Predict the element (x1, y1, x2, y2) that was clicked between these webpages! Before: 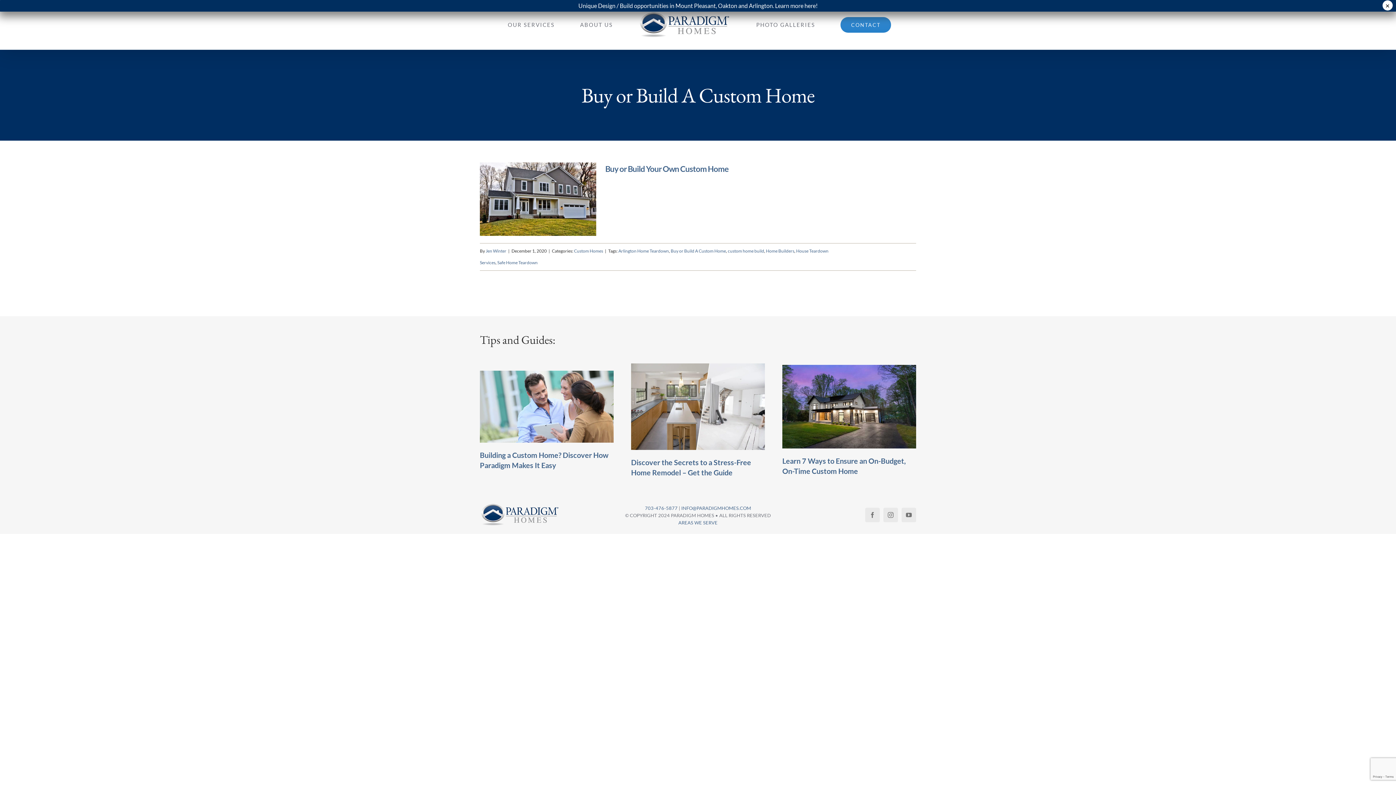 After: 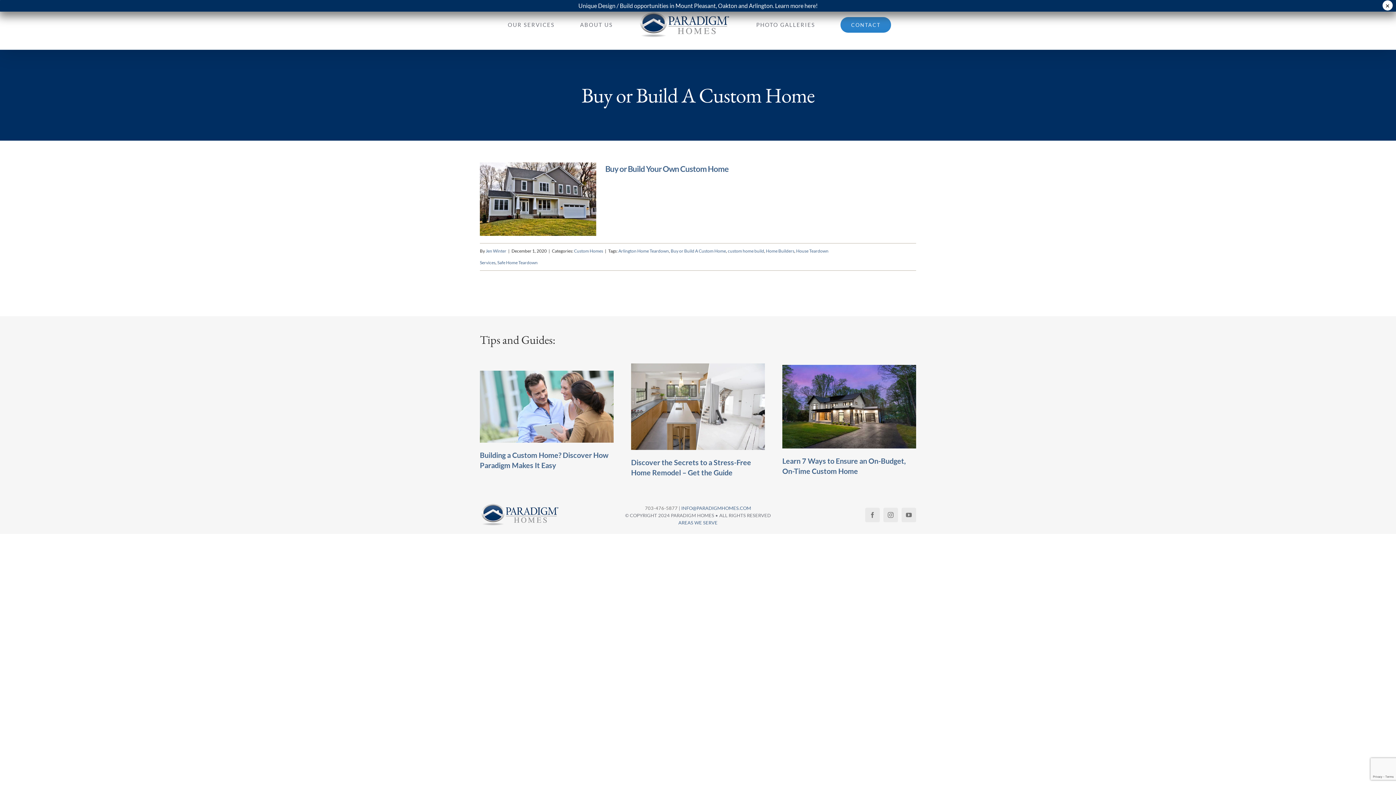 Action: label: 703-476-5877 bbox: (645, 505, 677, 511)